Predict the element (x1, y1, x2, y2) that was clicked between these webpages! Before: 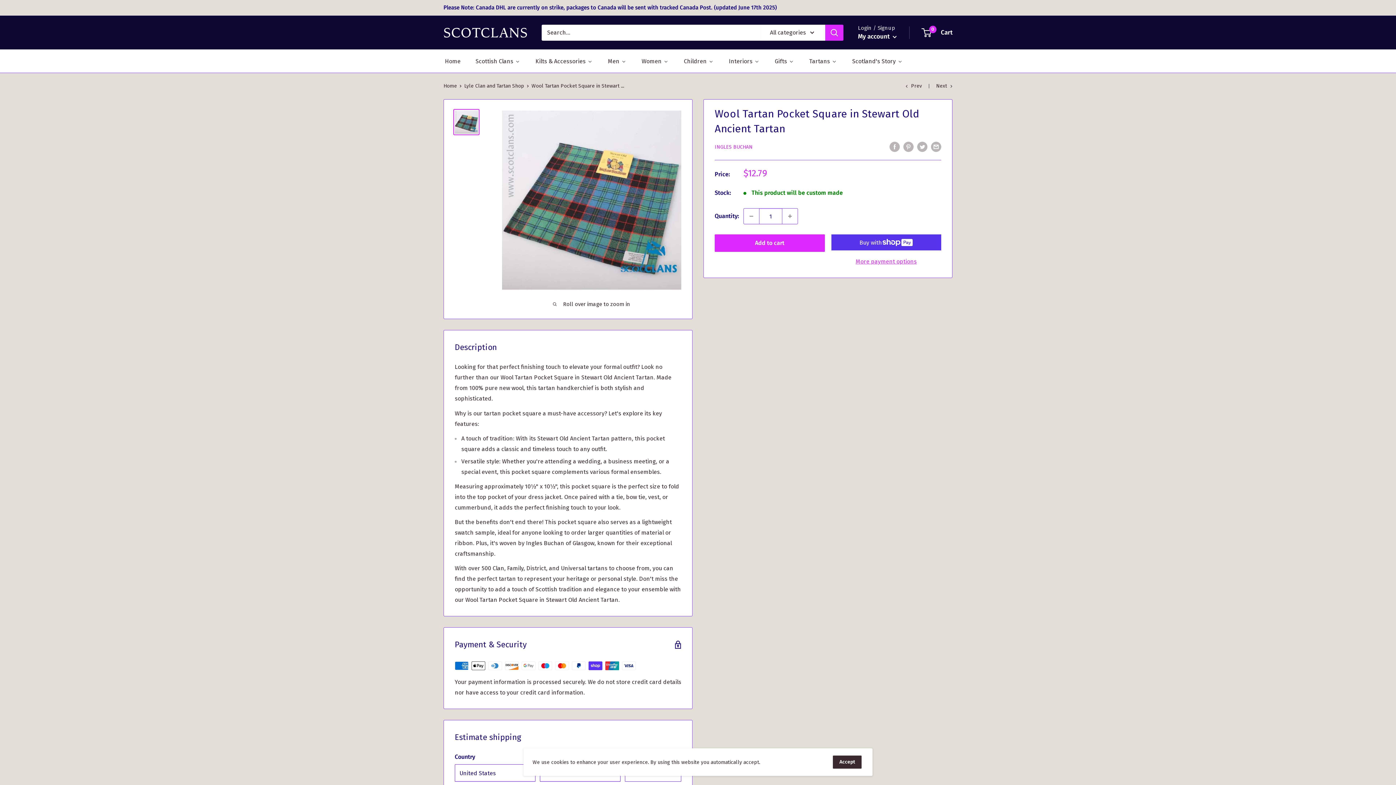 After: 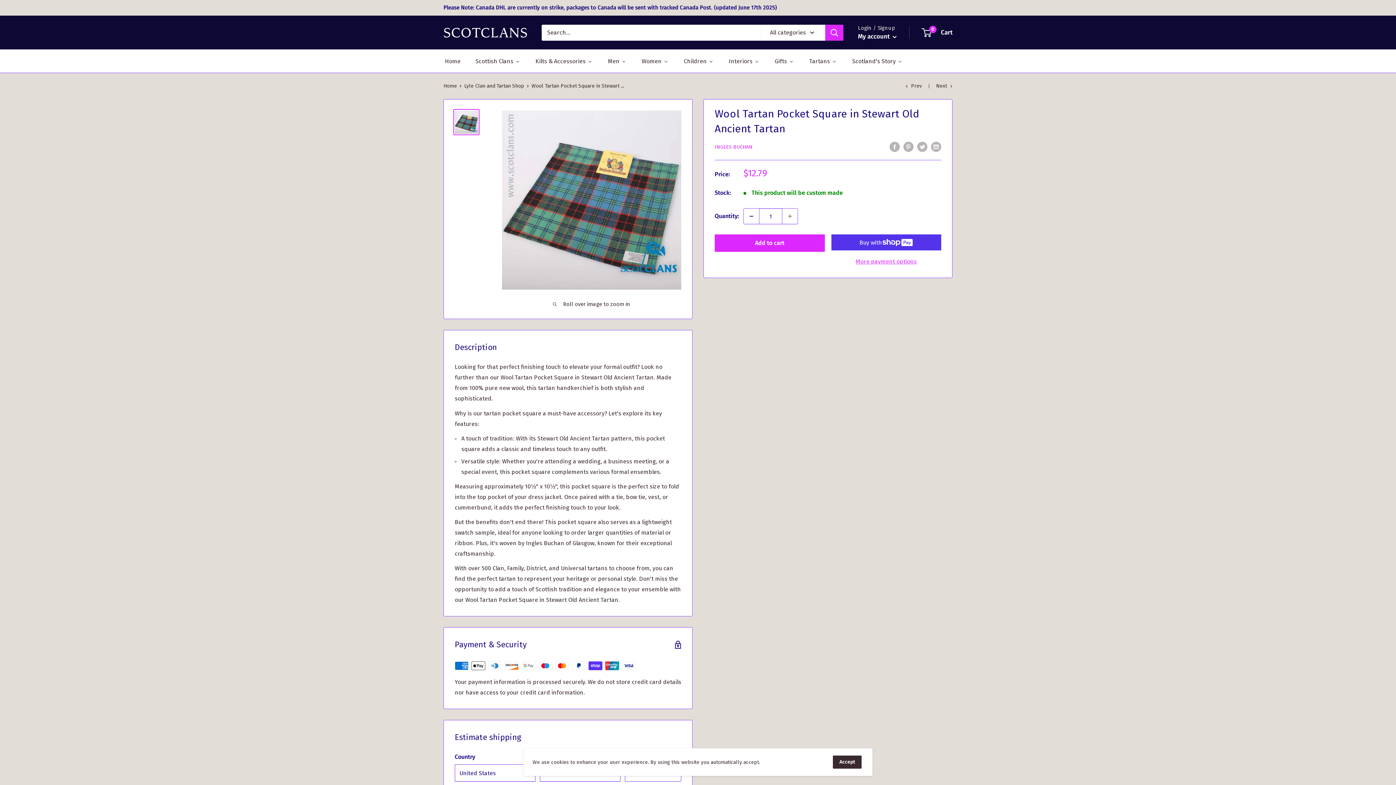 Action: bbox: (744, 208, 759, 224) label: Decrease quantity by 1